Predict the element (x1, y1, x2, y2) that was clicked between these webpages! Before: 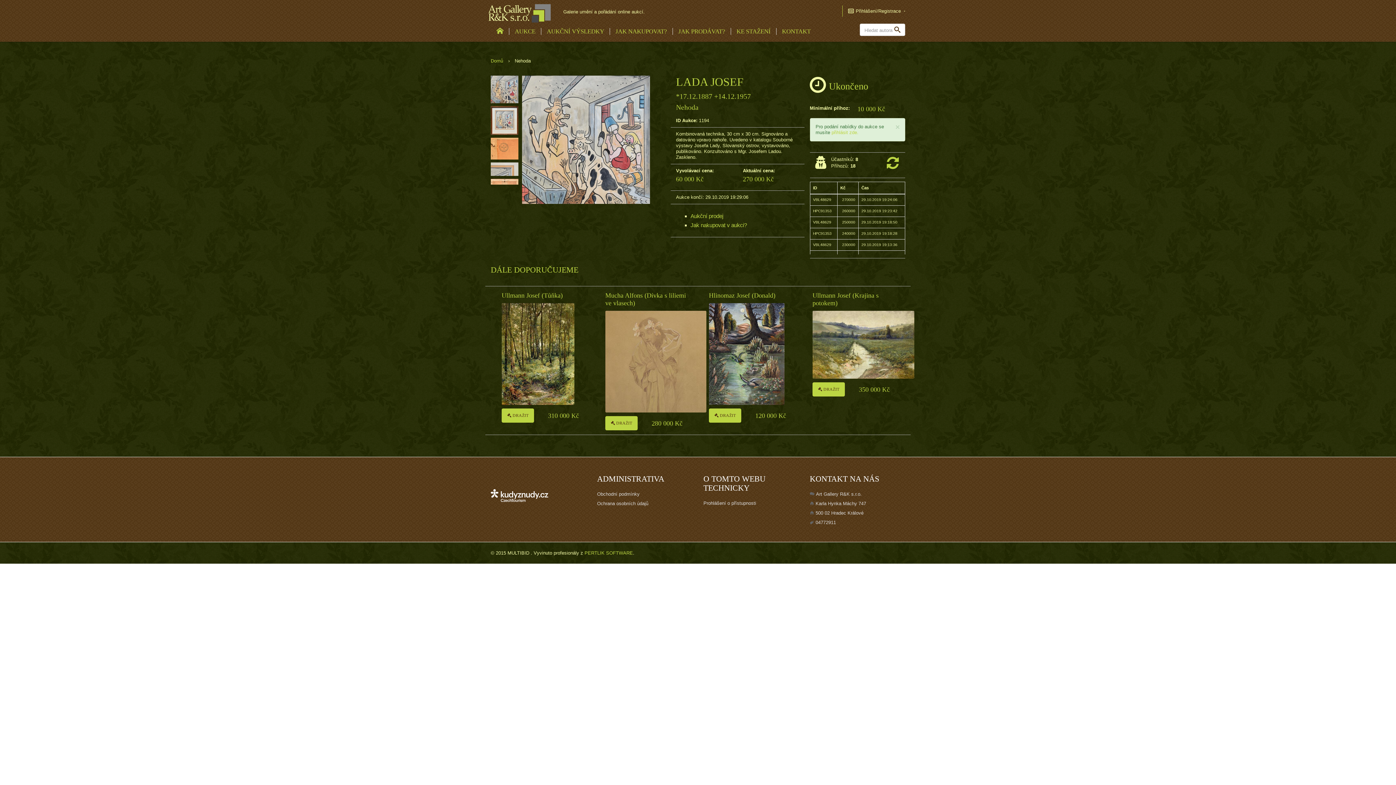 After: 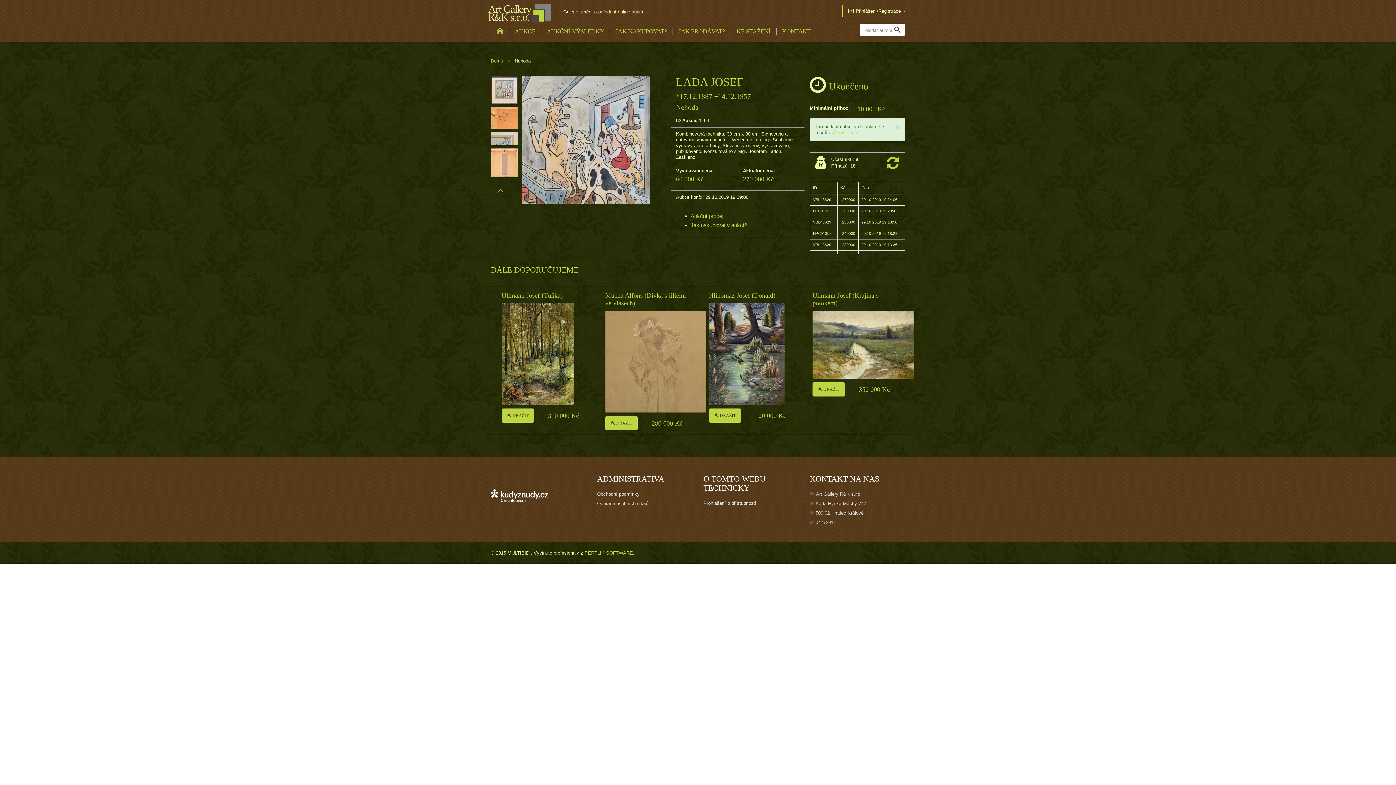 Action: bbox: (504, 188, 511, 195)